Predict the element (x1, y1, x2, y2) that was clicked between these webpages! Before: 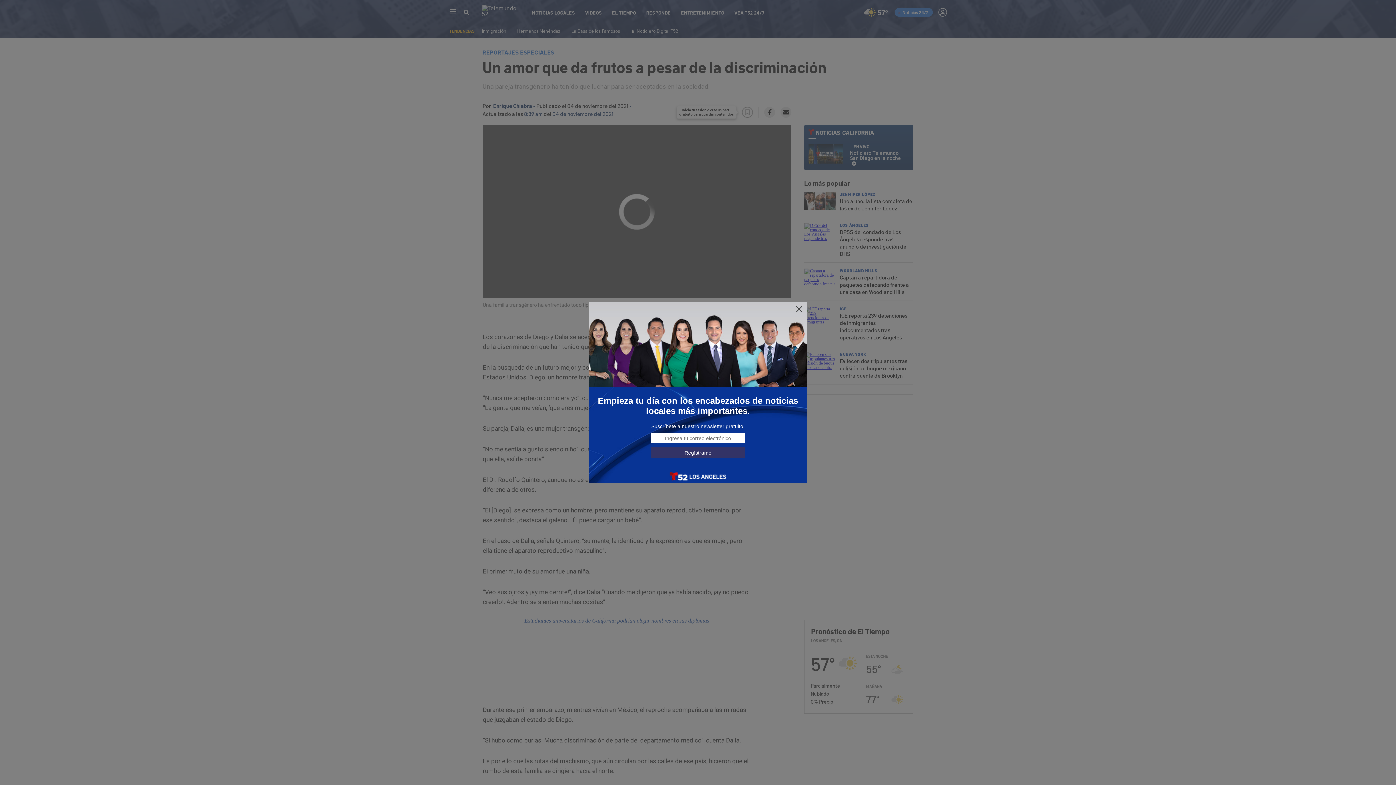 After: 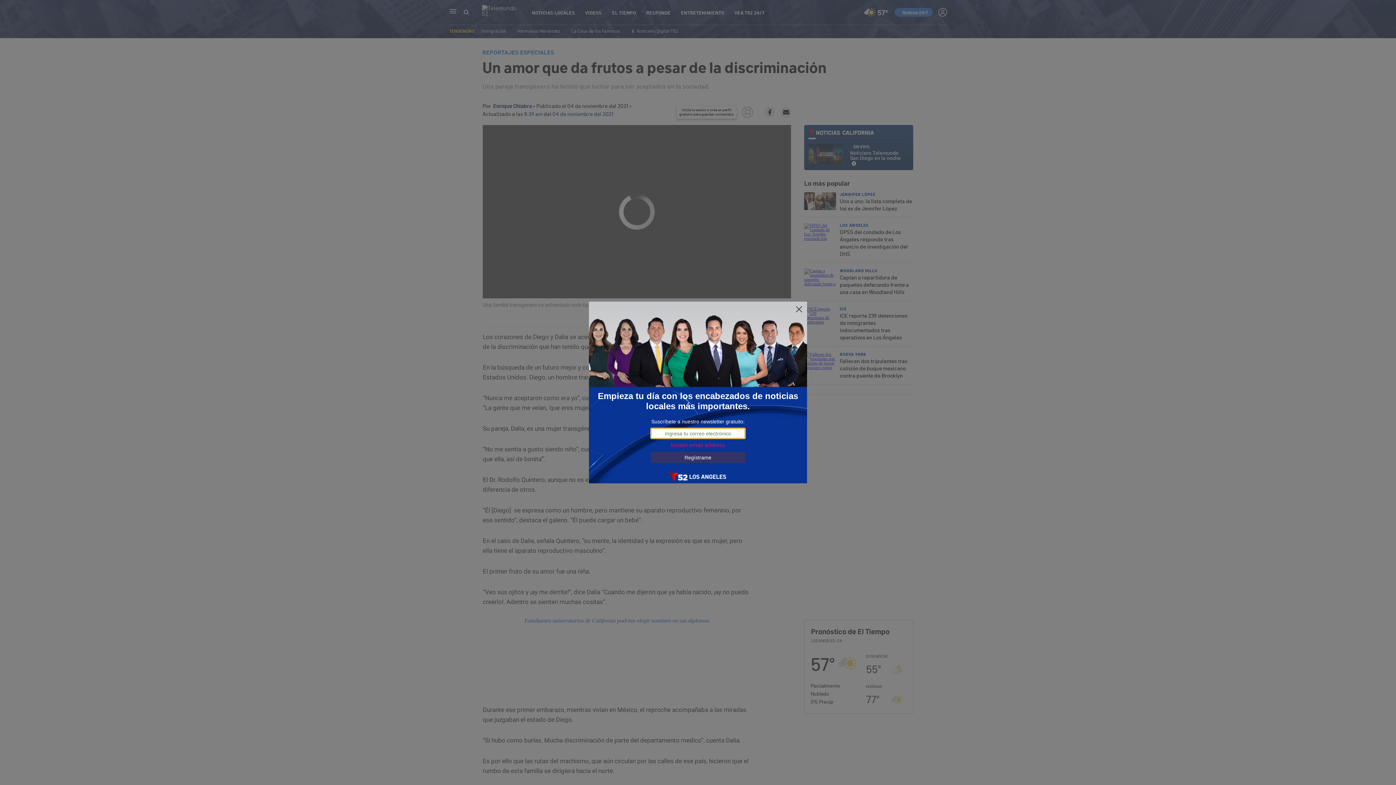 Action: label: Regístrame bbox: (650, 447, 745, 458)